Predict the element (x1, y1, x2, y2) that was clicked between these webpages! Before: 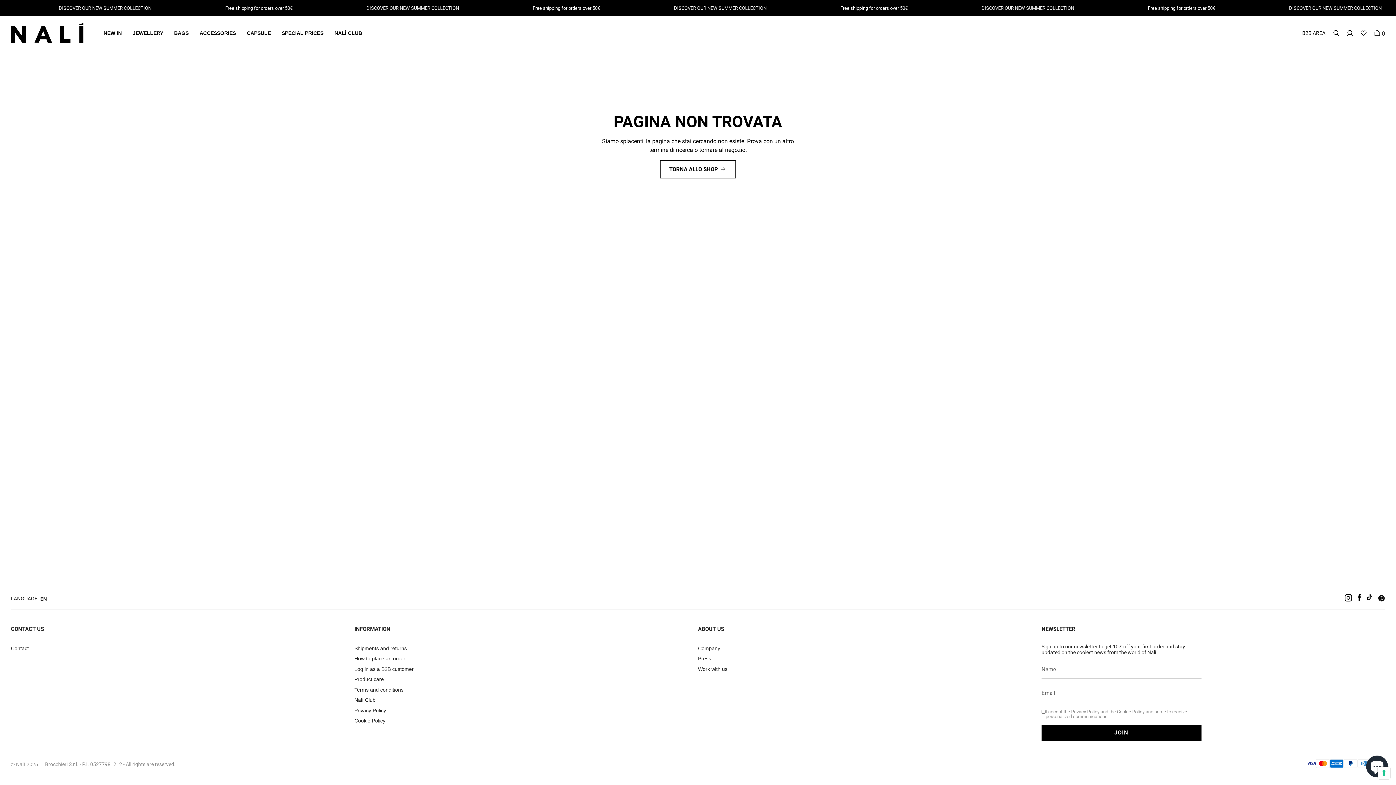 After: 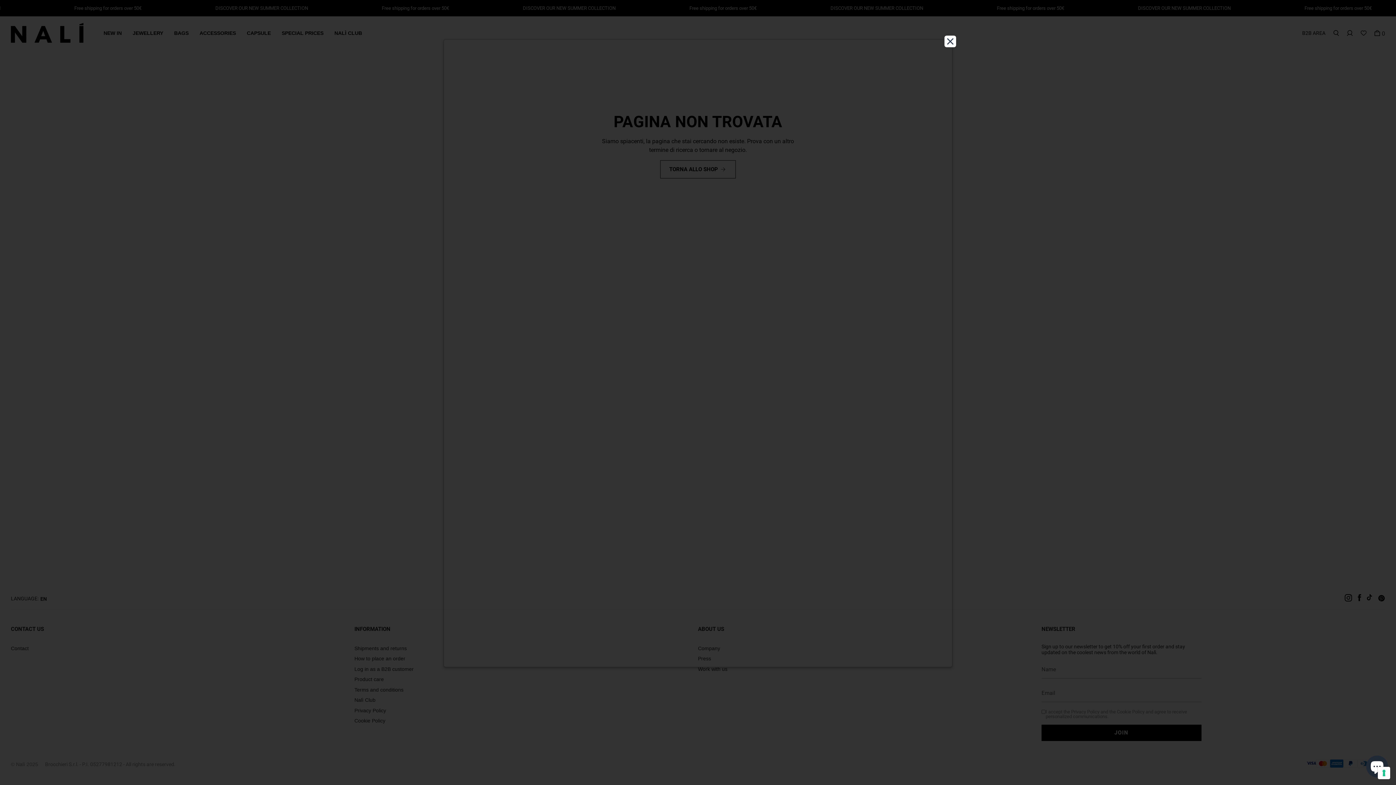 Action: bbox: (354, 718, 385, 724) label: Cookie Policy